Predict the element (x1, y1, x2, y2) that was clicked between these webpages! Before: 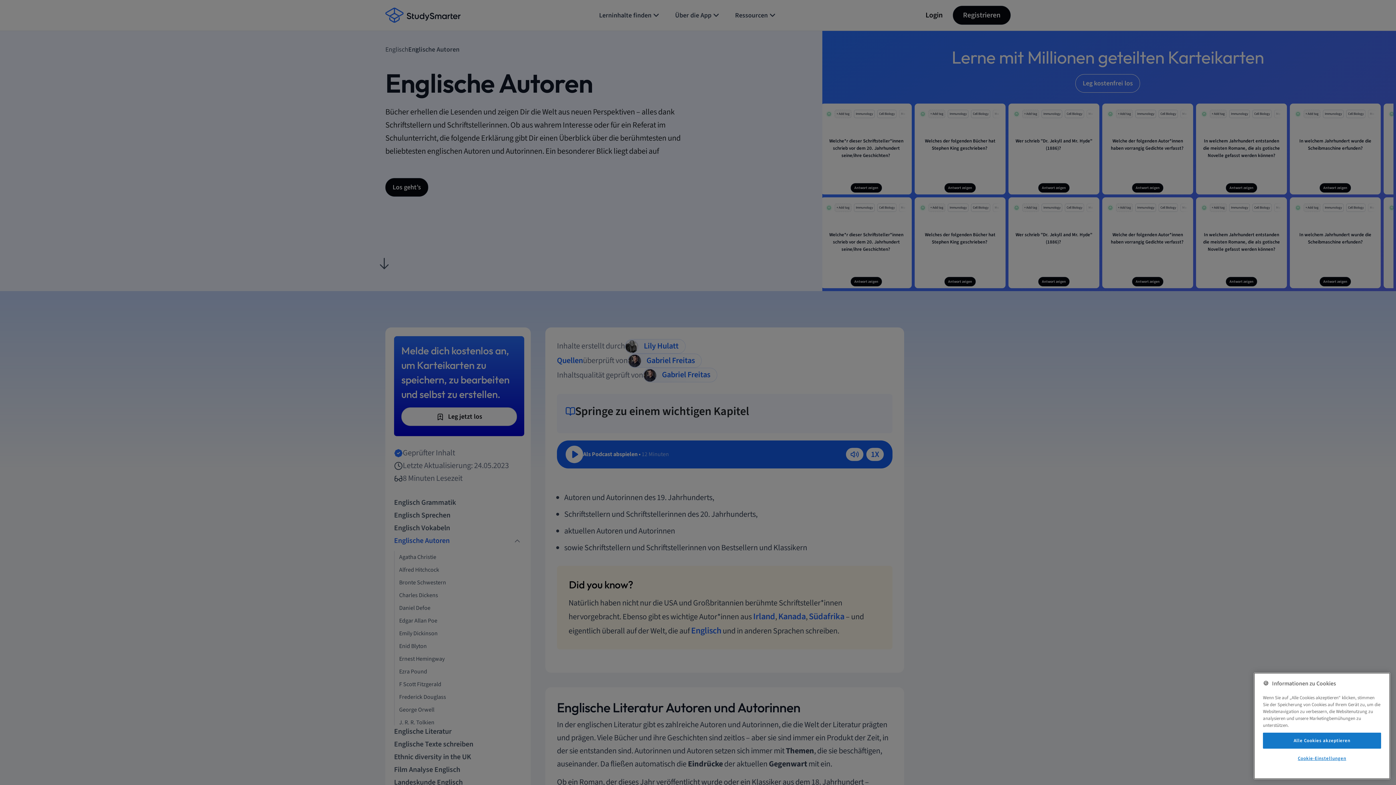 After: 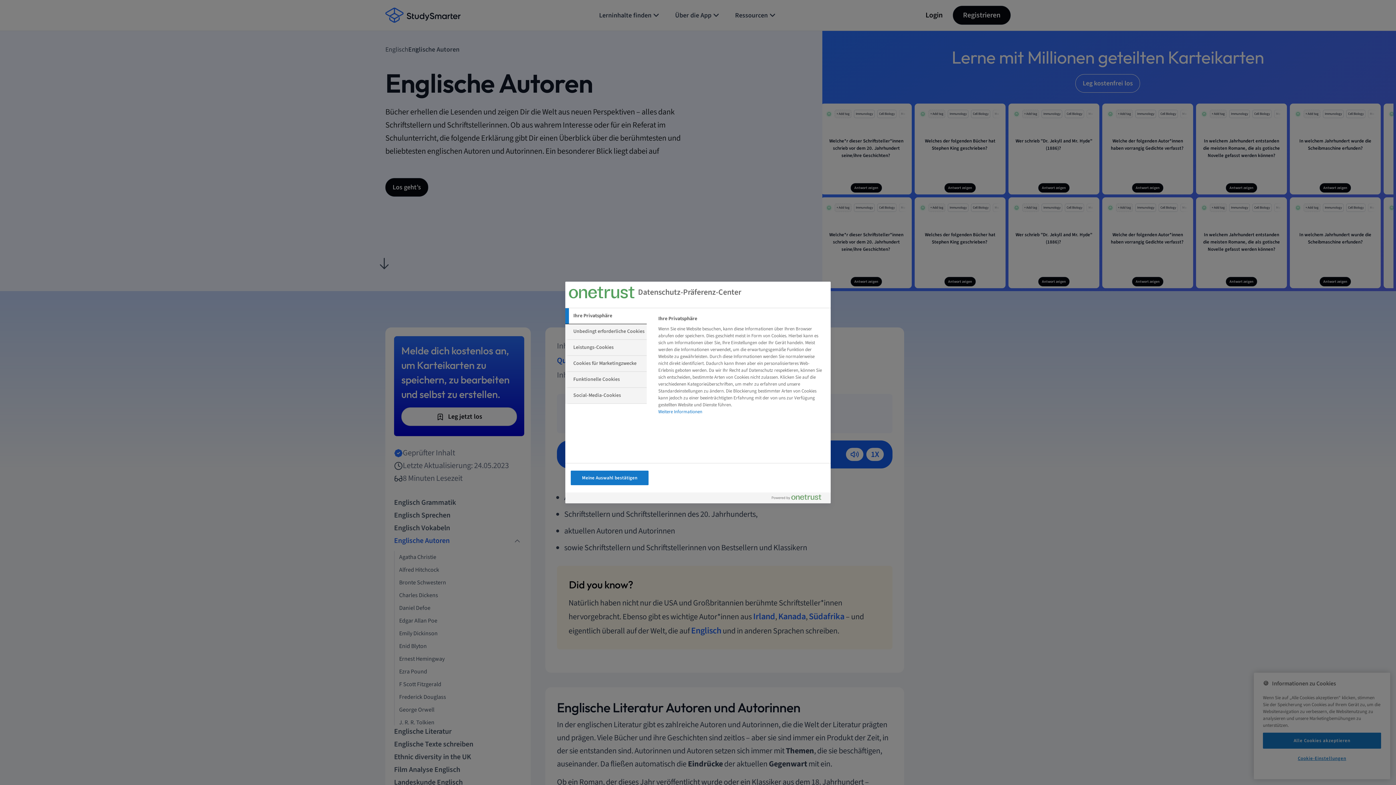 Action: label: Cookie-Einstellungen bbox: (1263, 751, 1381, 766)